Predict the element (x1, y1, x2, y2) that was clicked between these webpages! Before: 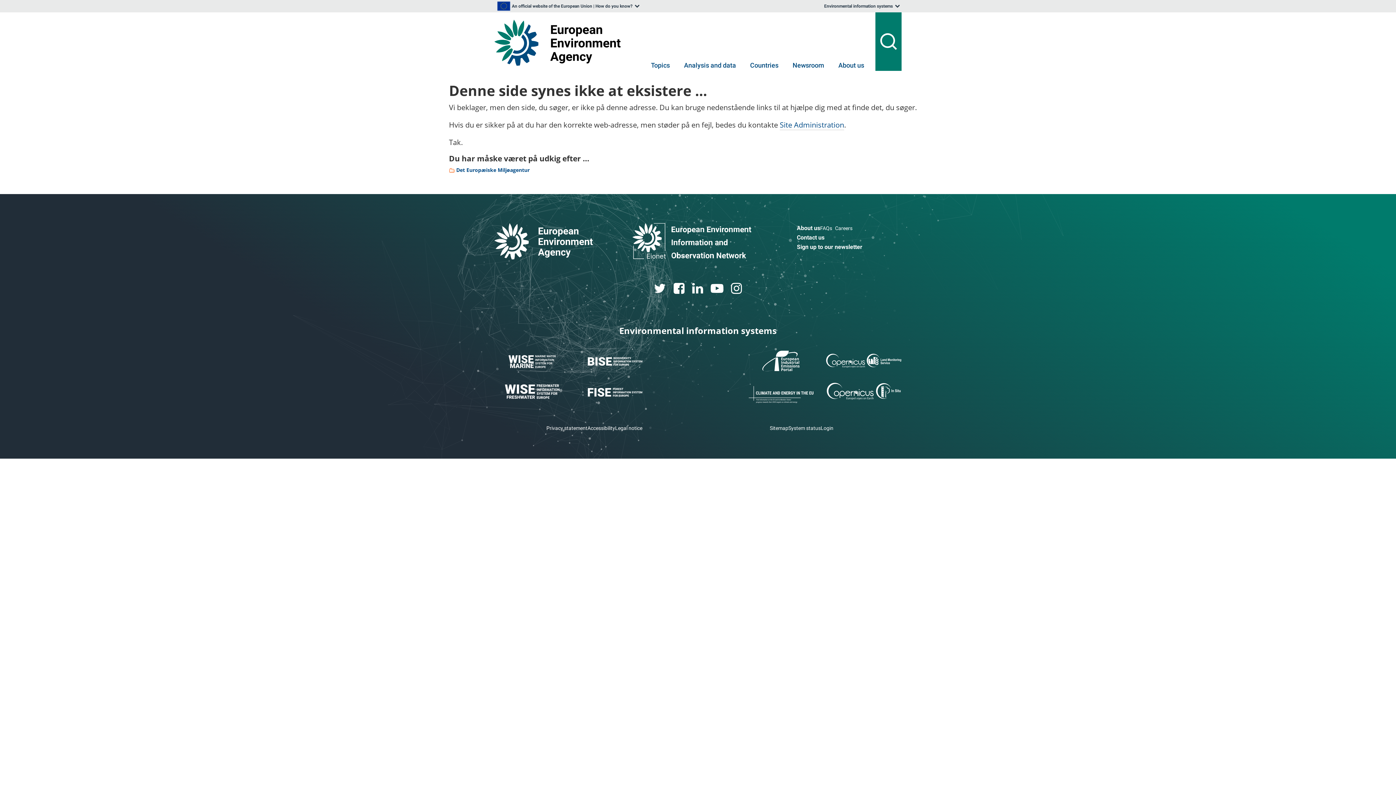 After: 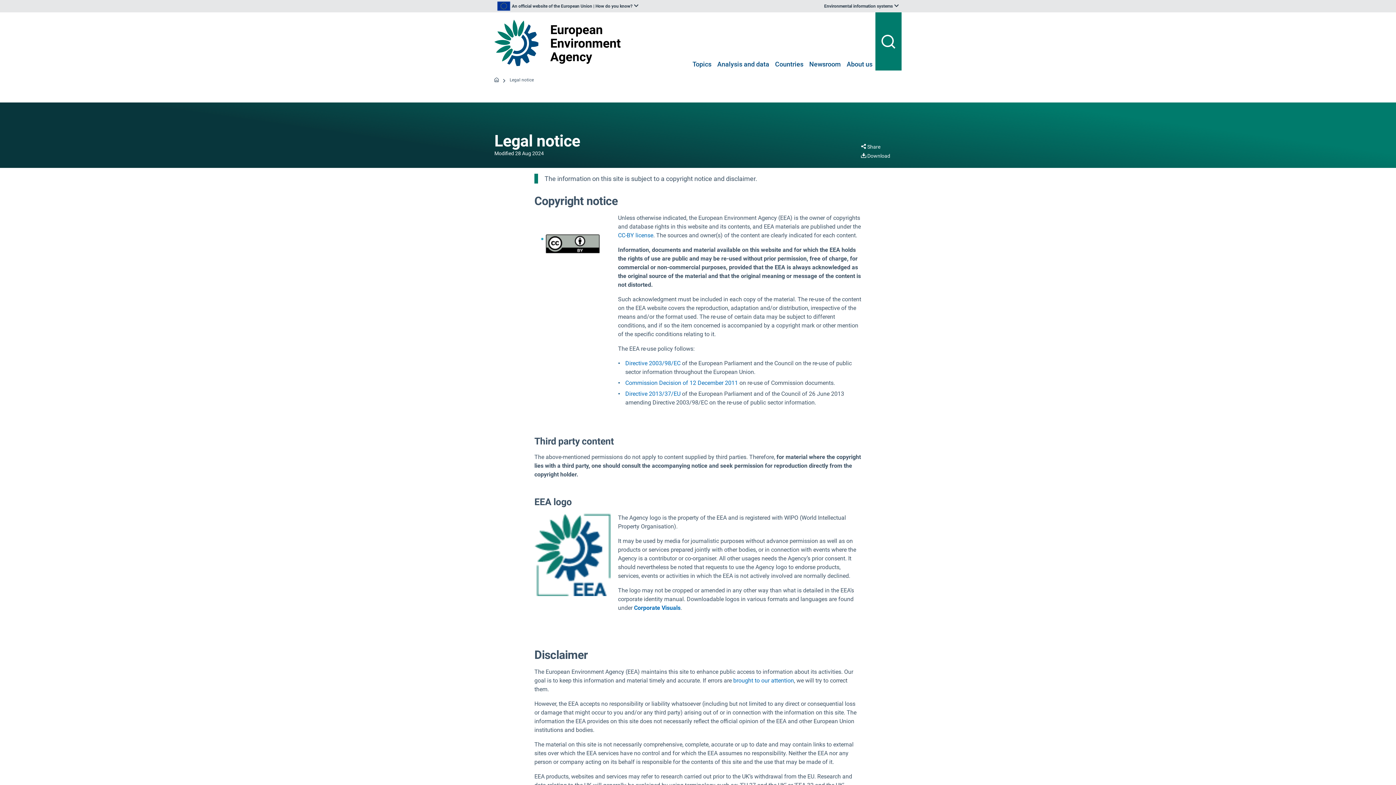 Action: label: Legal notice bbox: (615, 424, 642, 432)